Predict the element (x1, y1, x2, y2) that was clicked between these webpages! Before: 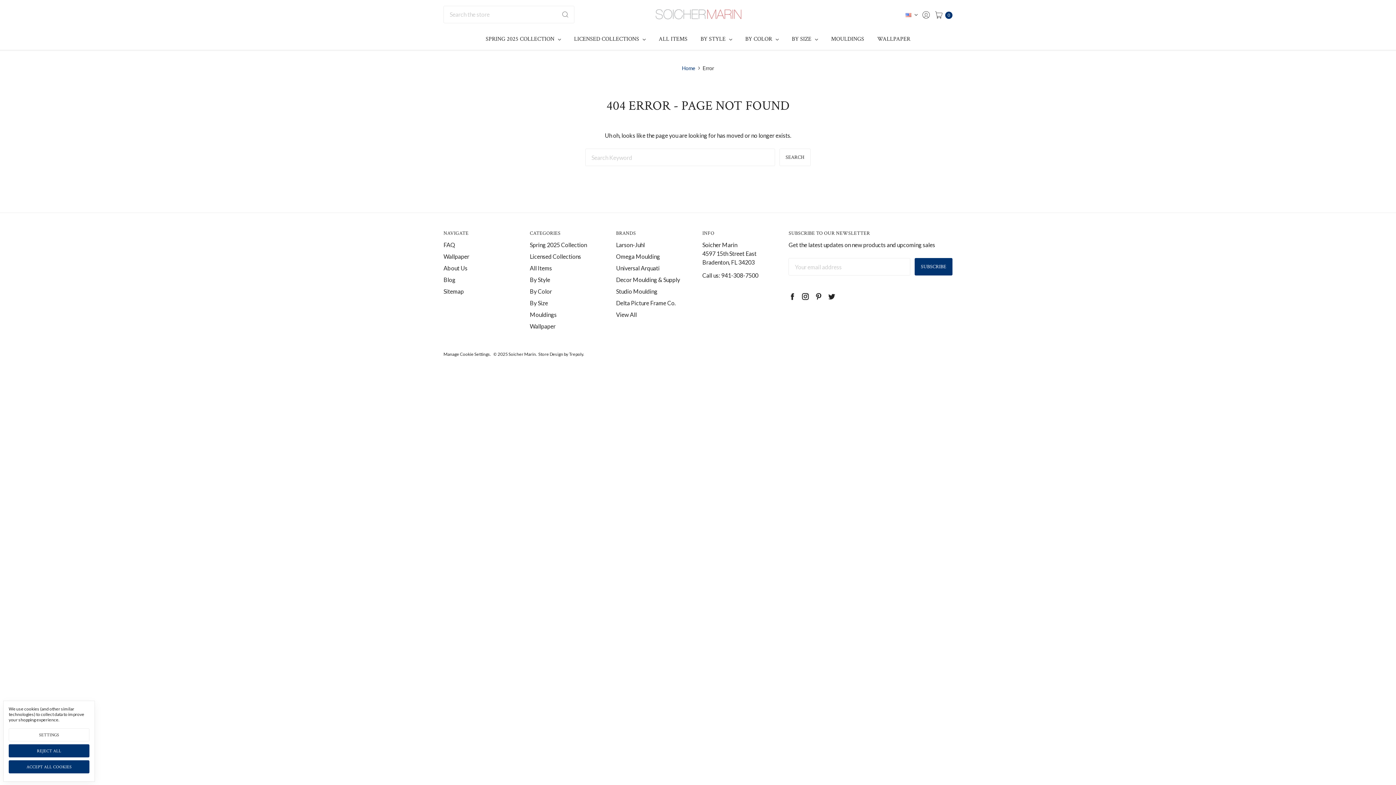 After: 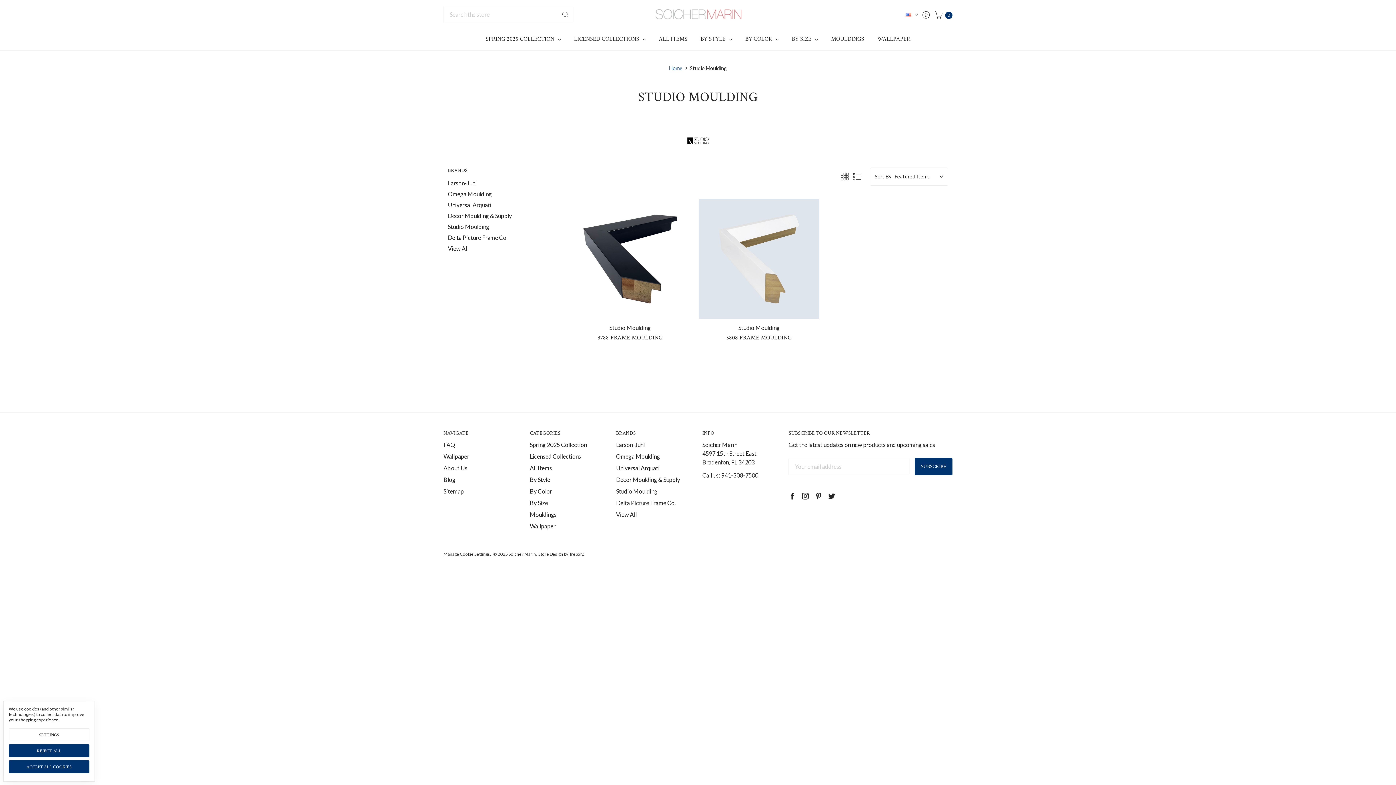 Action: label: Studio Moulding bbox: (616, 288, 657, 294)